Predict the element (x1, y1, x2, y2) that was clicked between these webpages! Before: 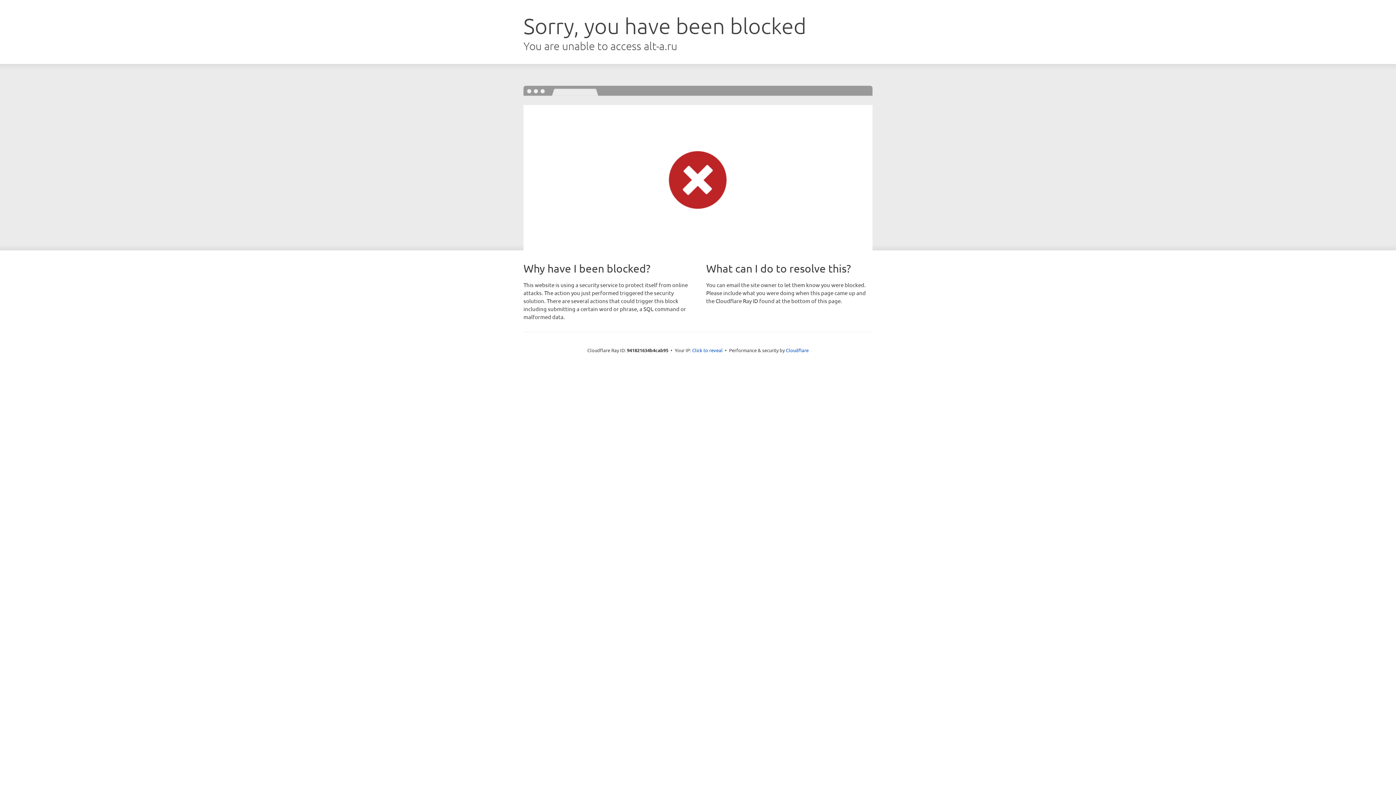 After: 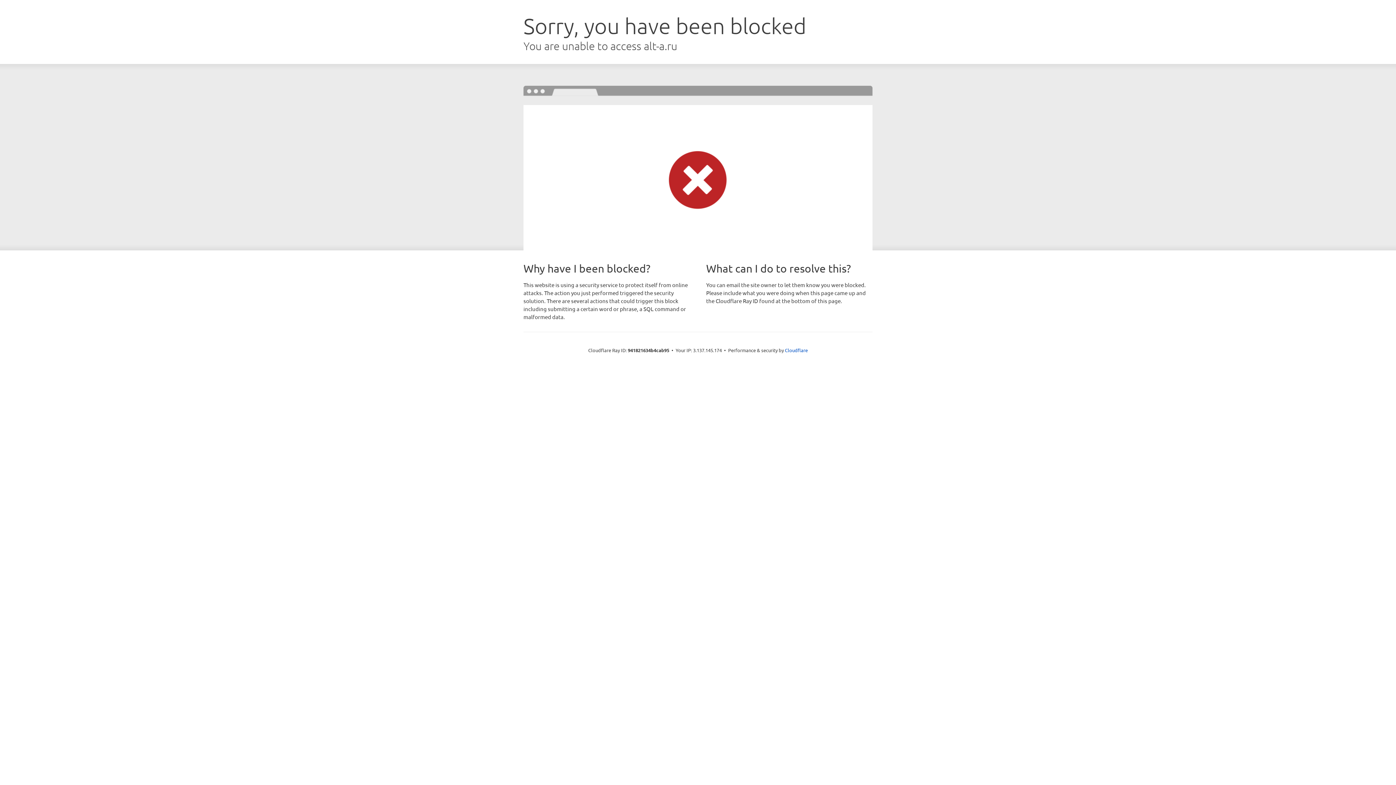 Action: label: Click to reveal bbox: (692, 346, 722, 353)